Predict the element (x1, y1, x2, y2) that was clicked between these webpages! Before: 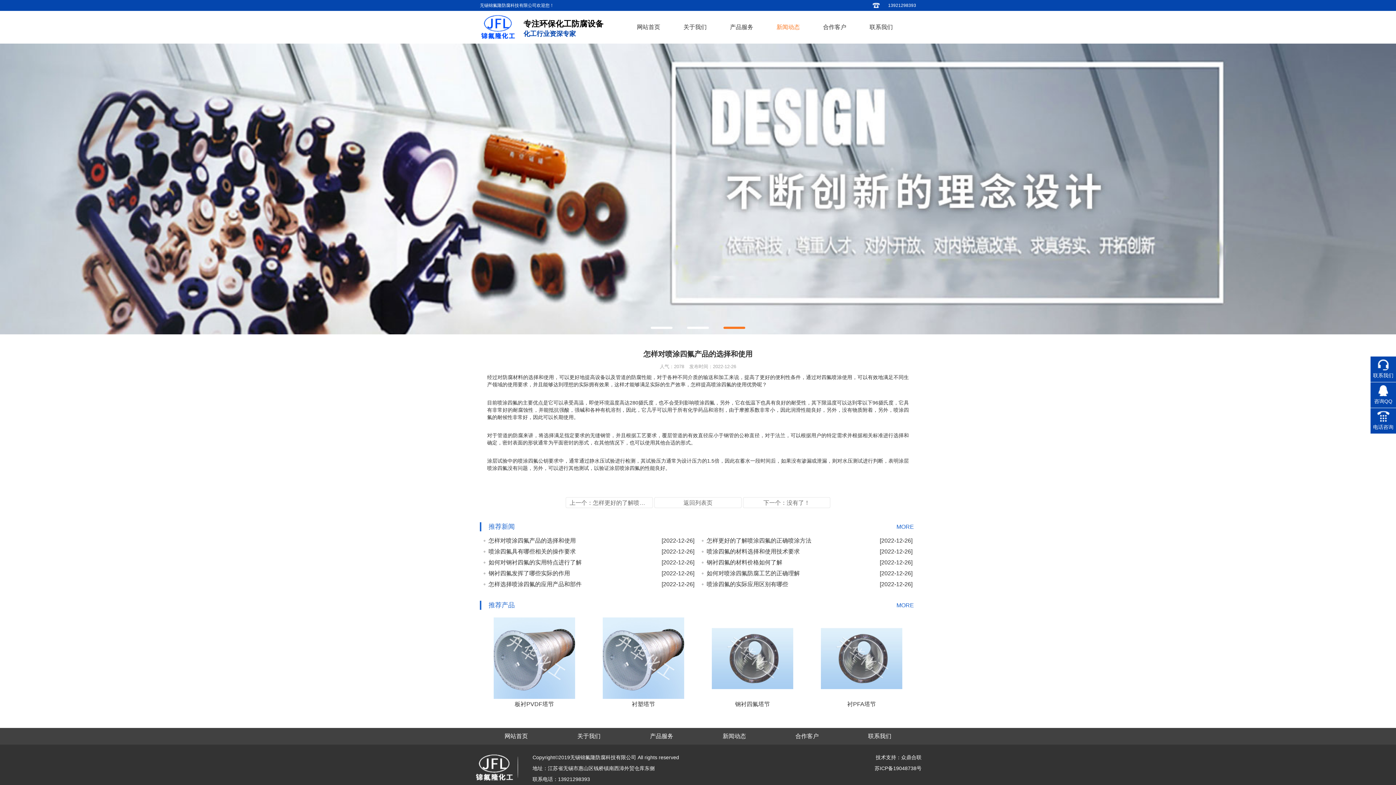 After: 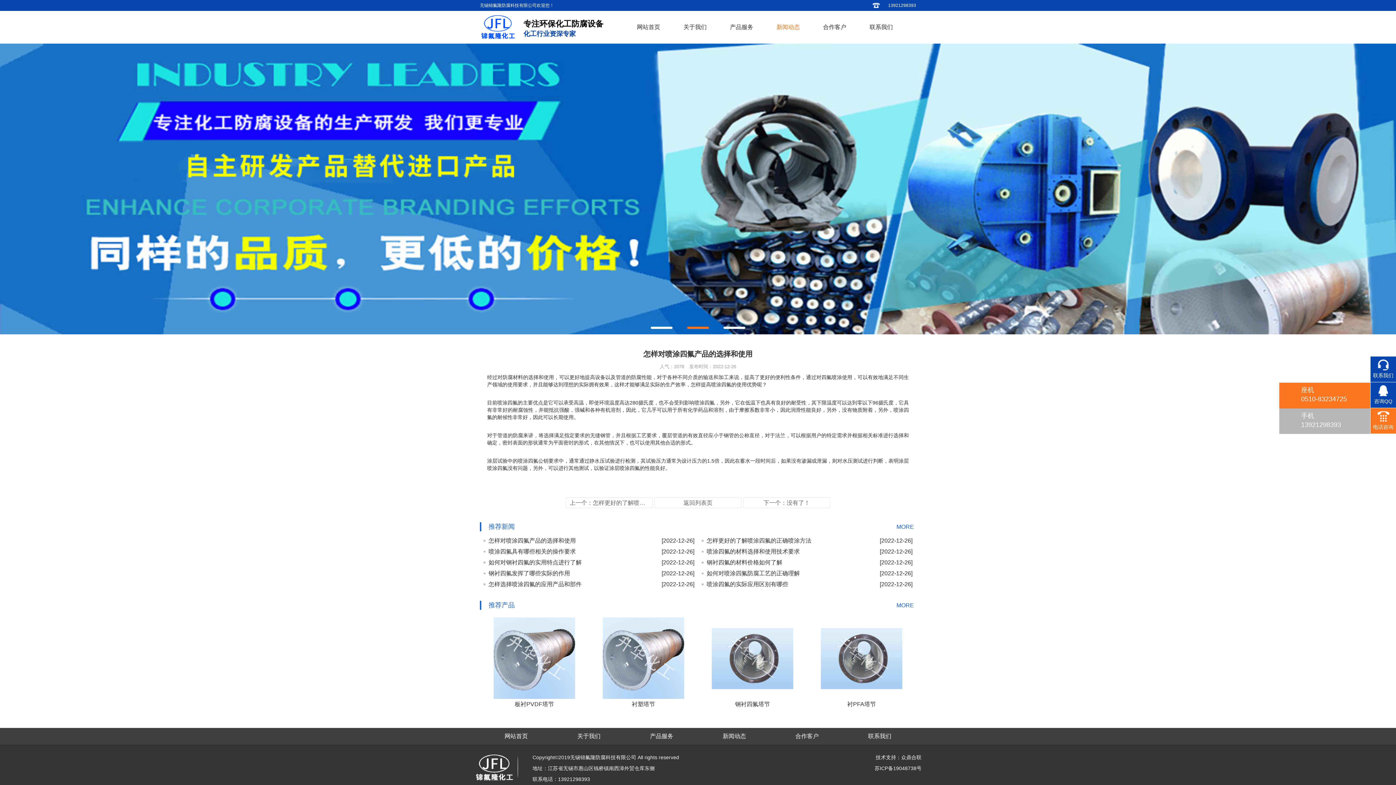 Action: label: 电话咨询 bbox: (1370, 410, 1396, 432)